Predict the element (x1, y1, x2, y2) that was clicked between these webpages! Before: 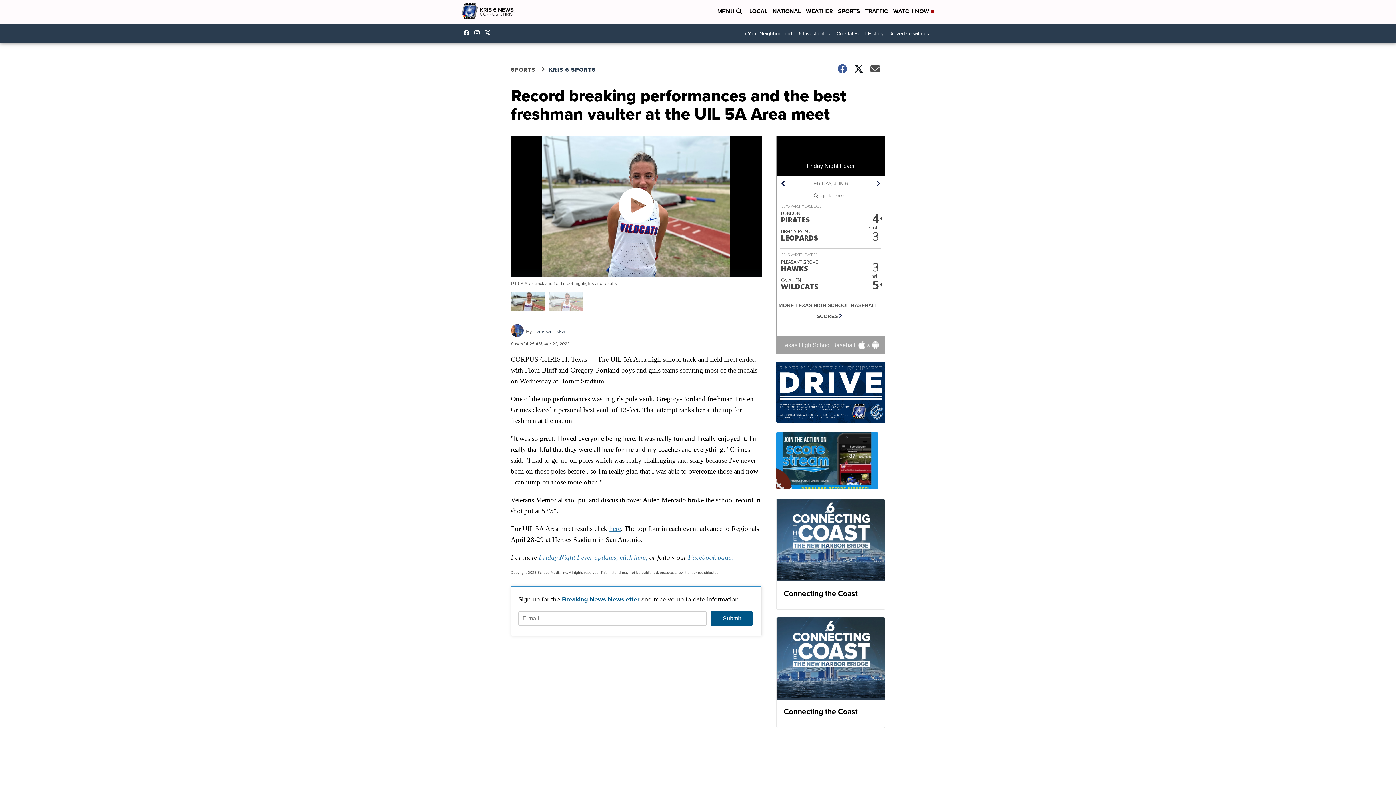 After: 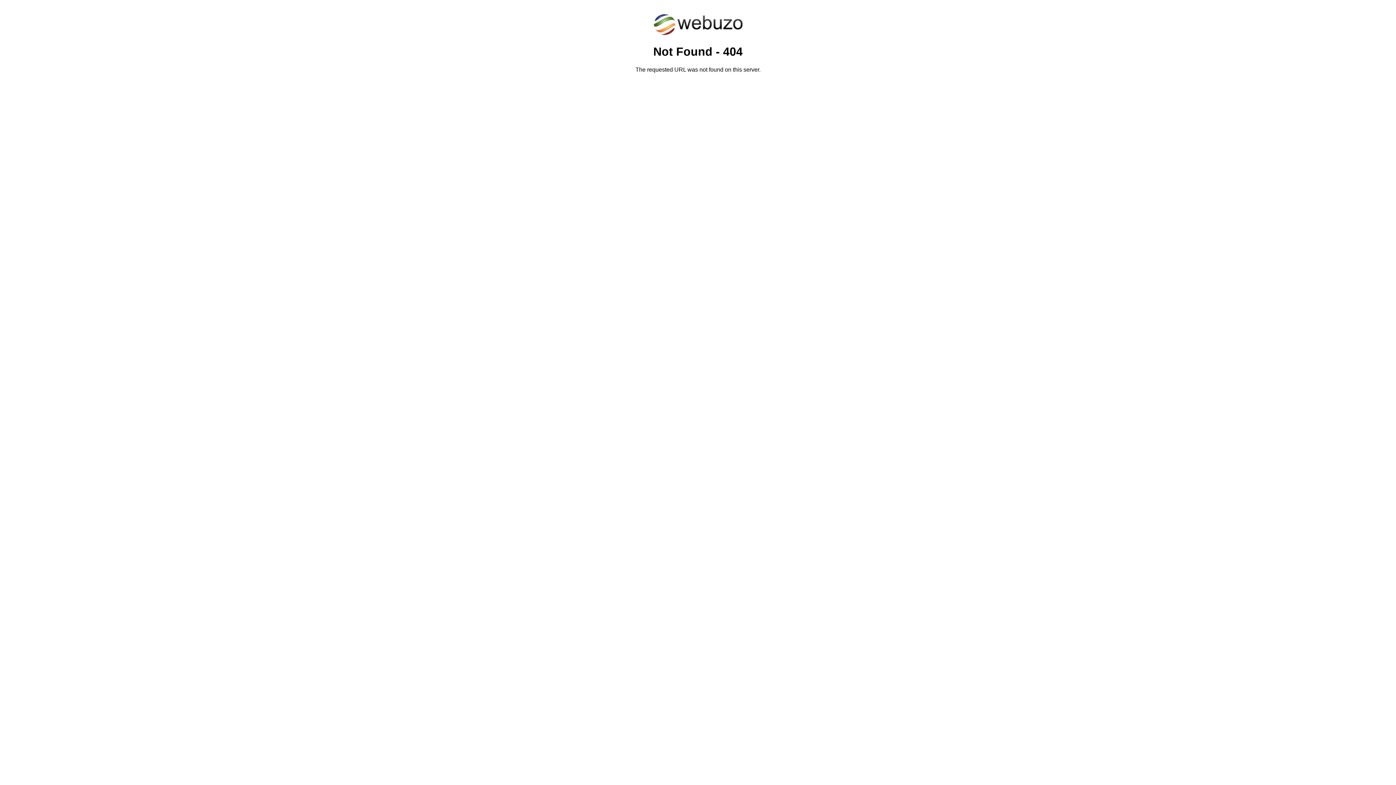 Action: label: here bbox: (609, 524, 621, 532)